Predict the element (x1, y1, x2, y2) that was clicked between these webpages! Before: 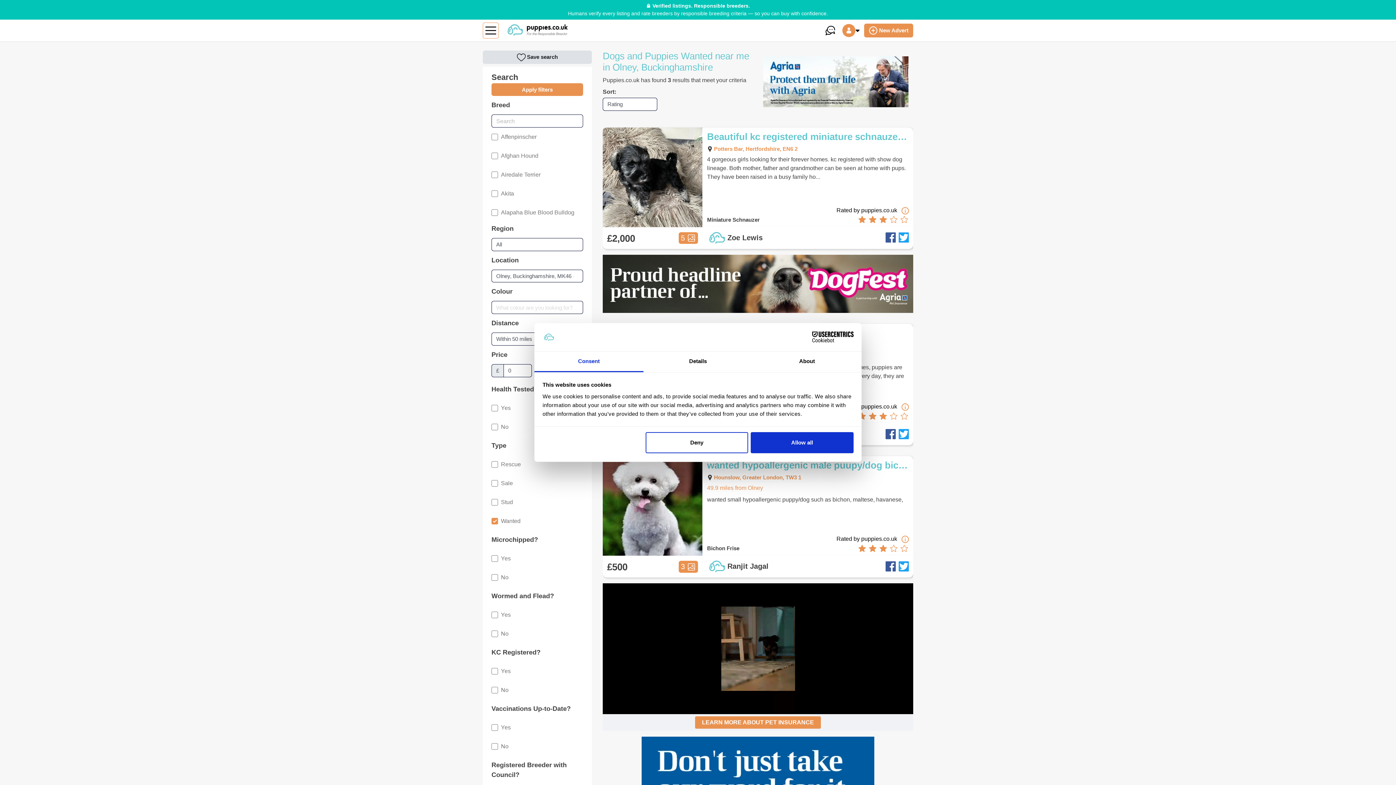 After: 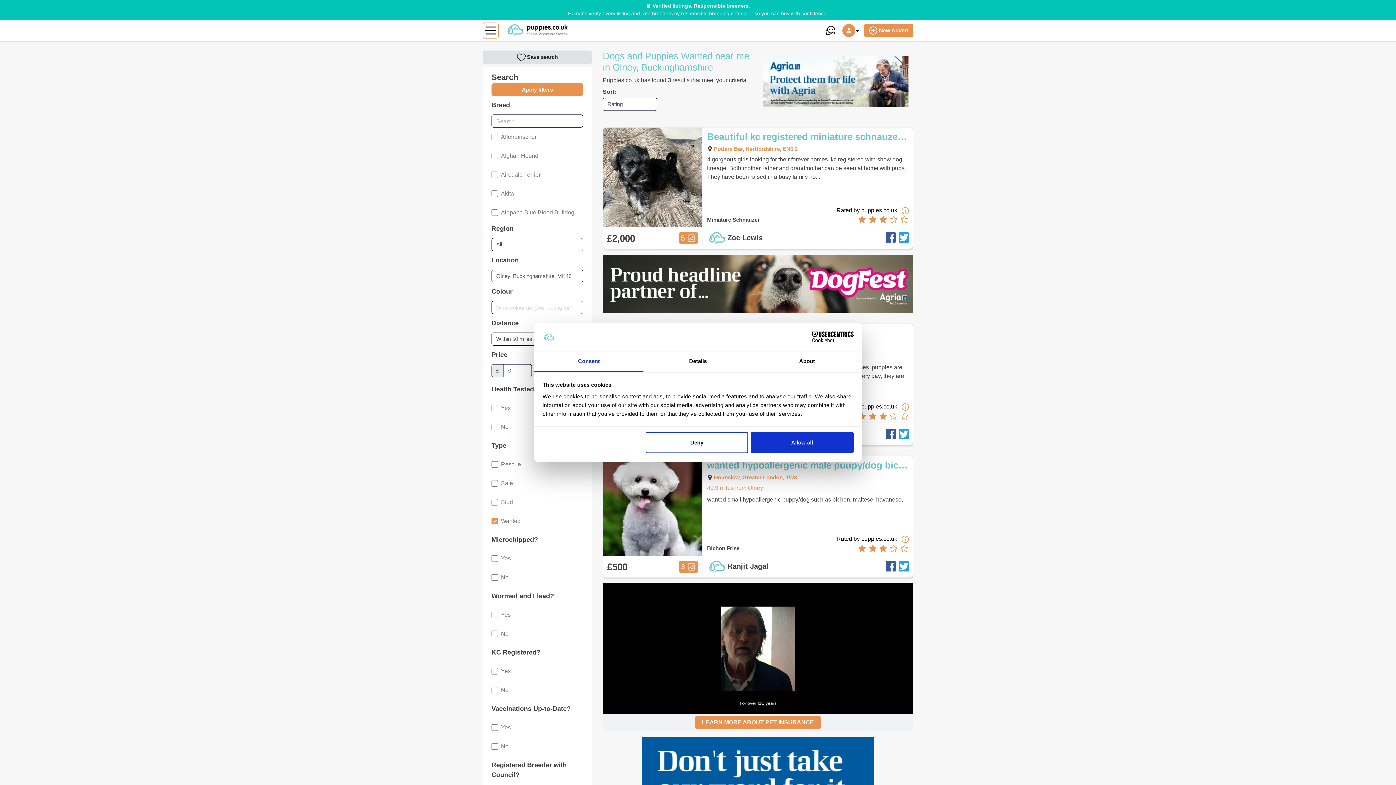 Action: label: Apply filters bbox: (491, 83, 583, 96)